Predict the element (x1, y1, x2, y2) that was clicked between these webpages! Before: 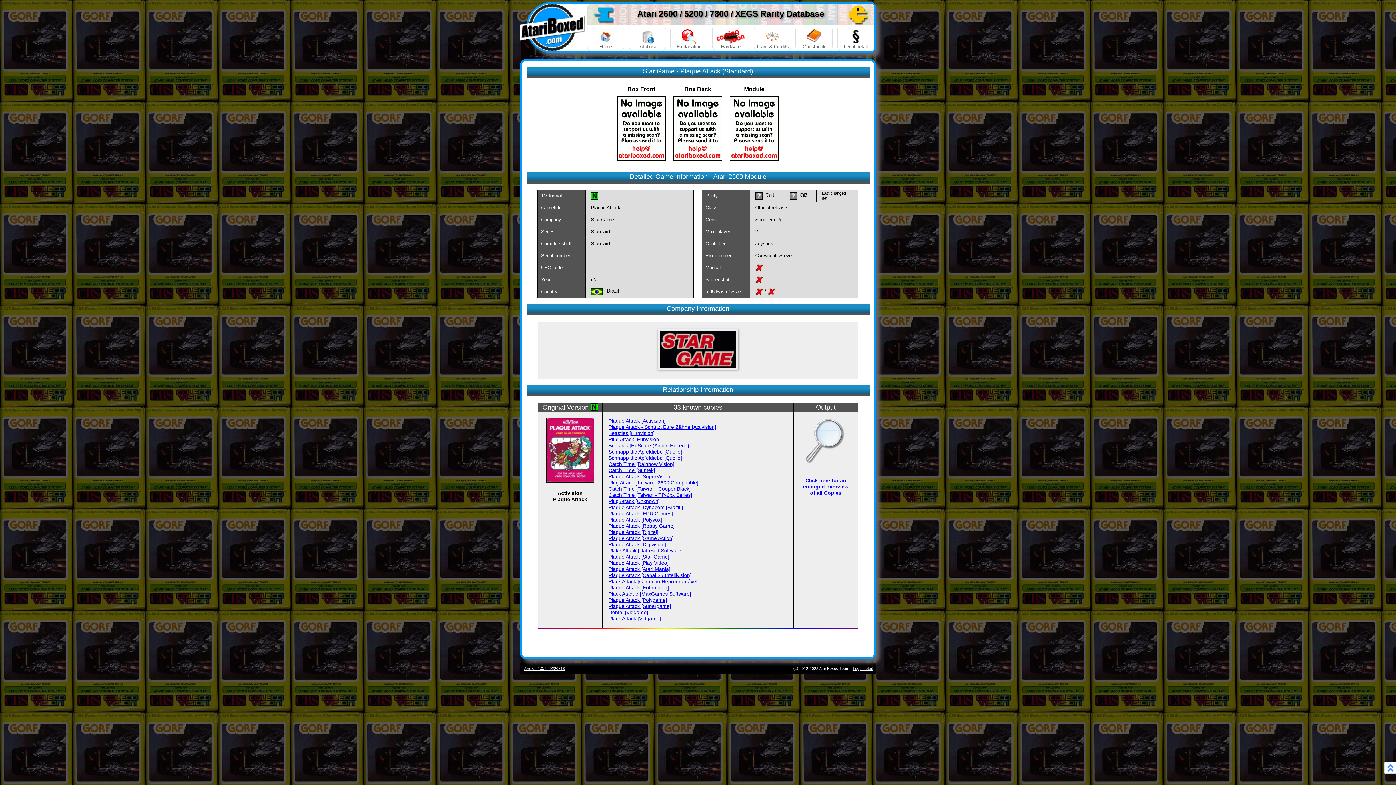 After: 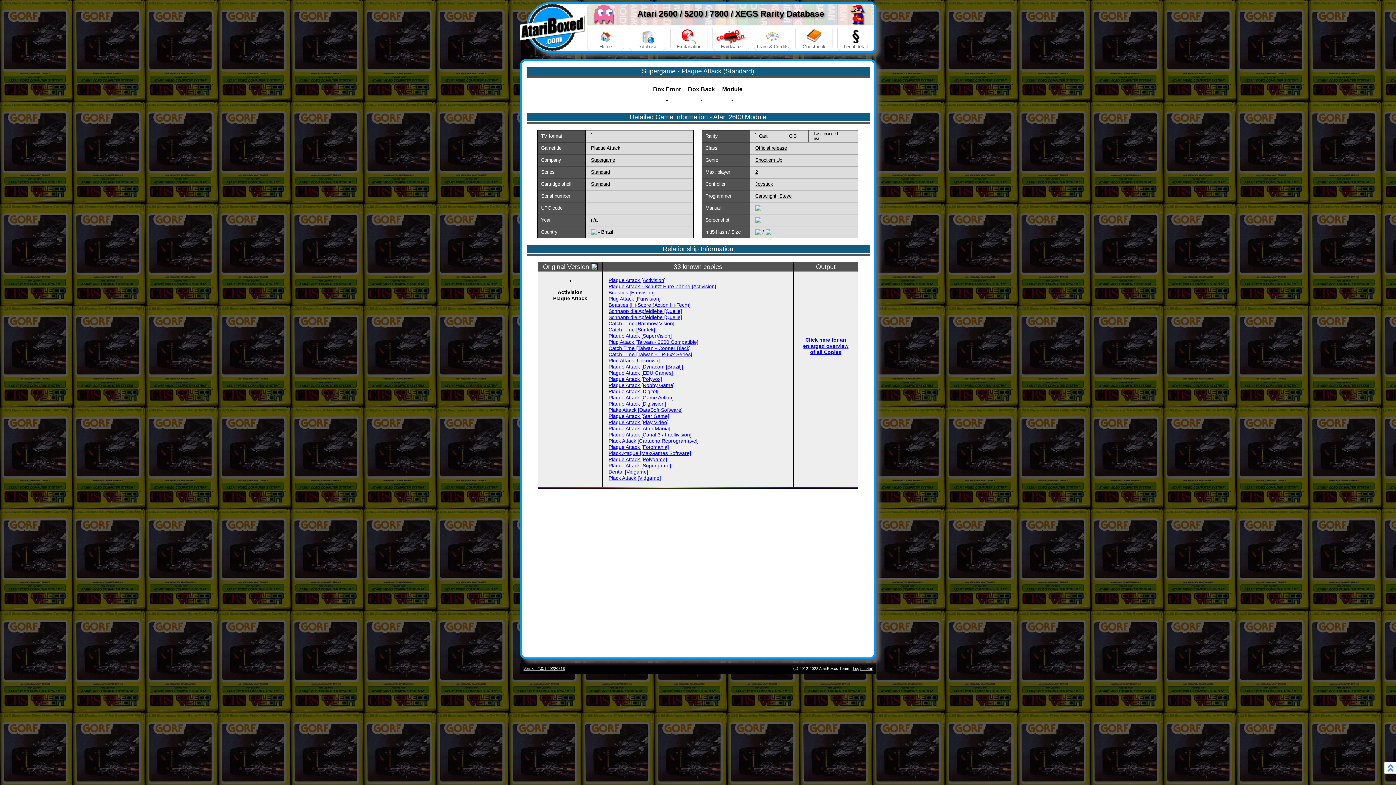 Action: label: Plaque Attack [Supergame]
 bbox: (608, 603, 671, 609)